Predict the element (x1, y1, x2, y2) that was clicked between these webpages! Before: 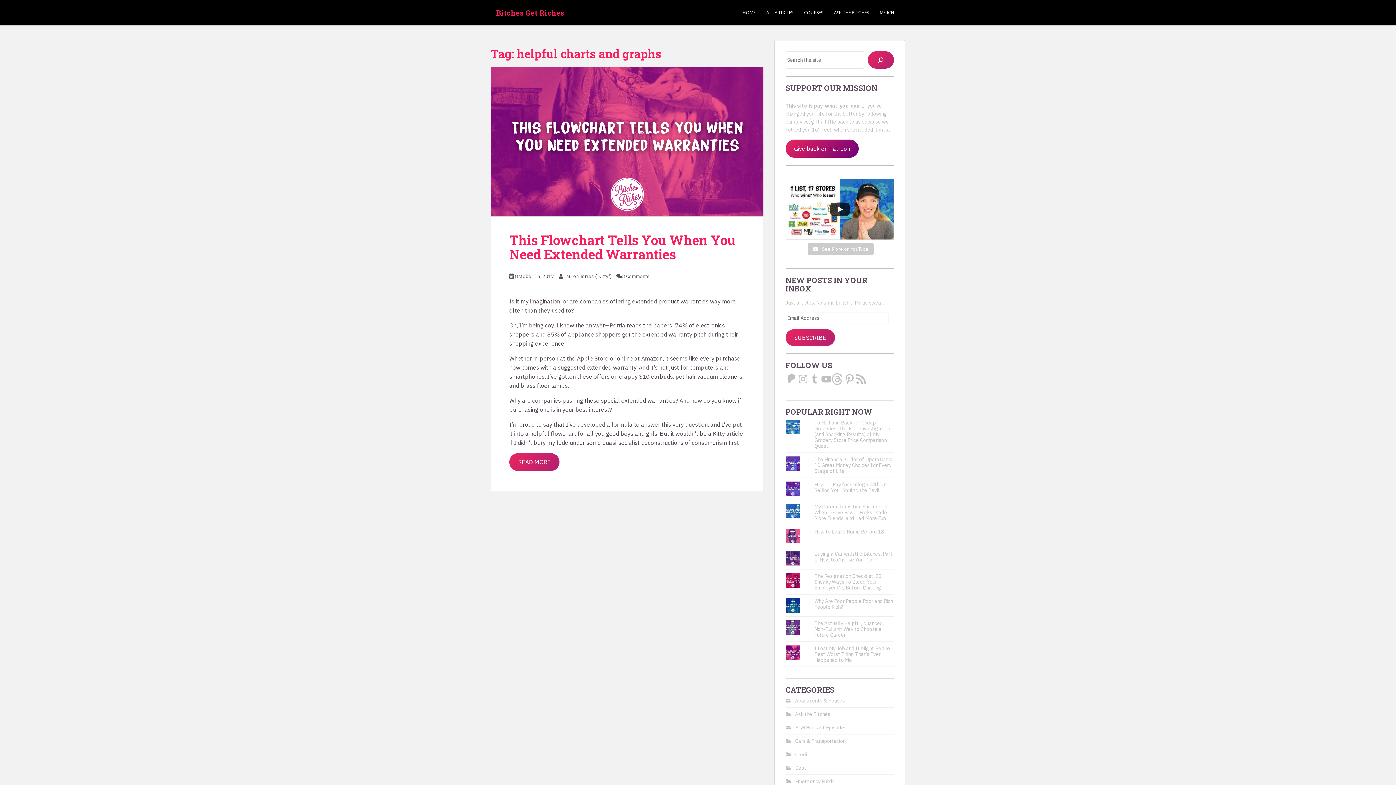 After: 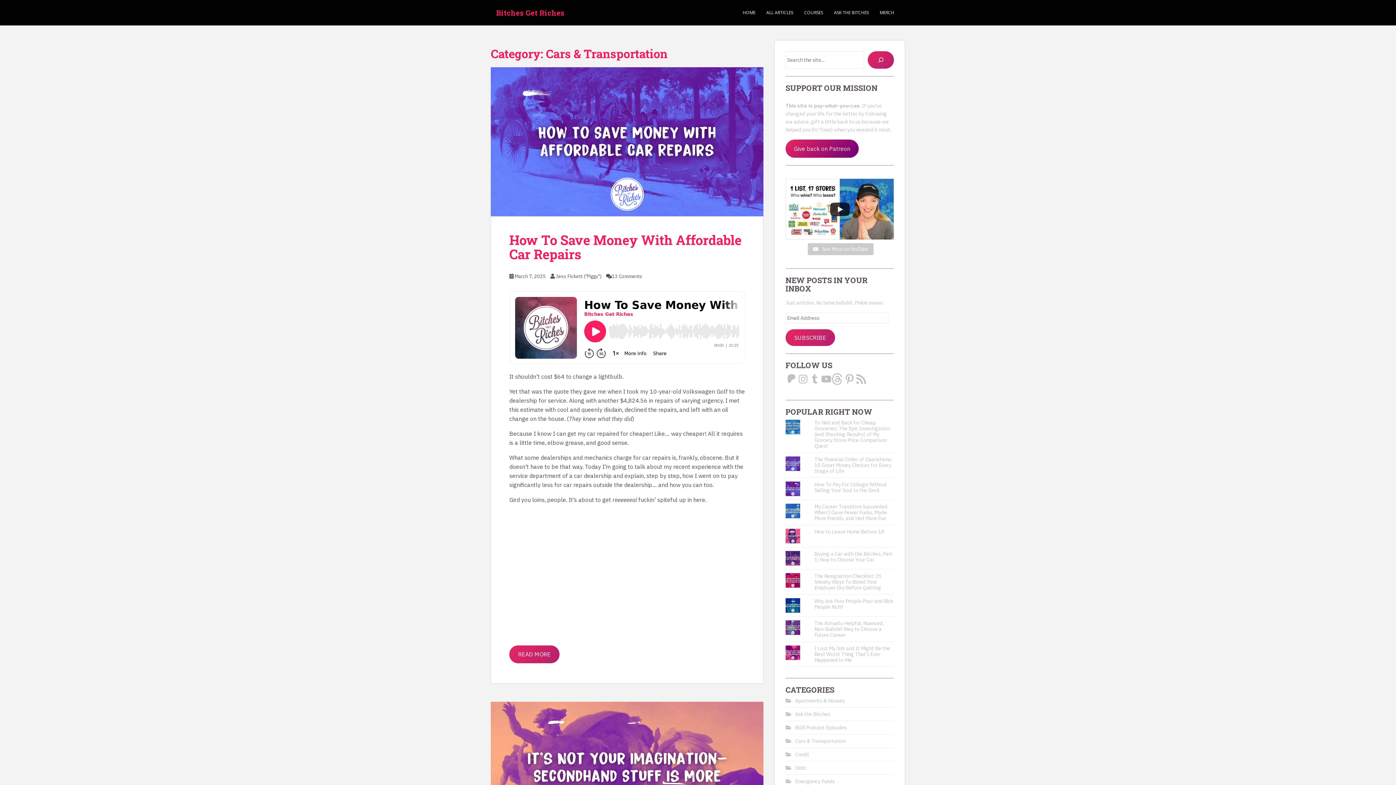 Action: label: Cars & Transportation bbox: (795, 738, 845, 744)